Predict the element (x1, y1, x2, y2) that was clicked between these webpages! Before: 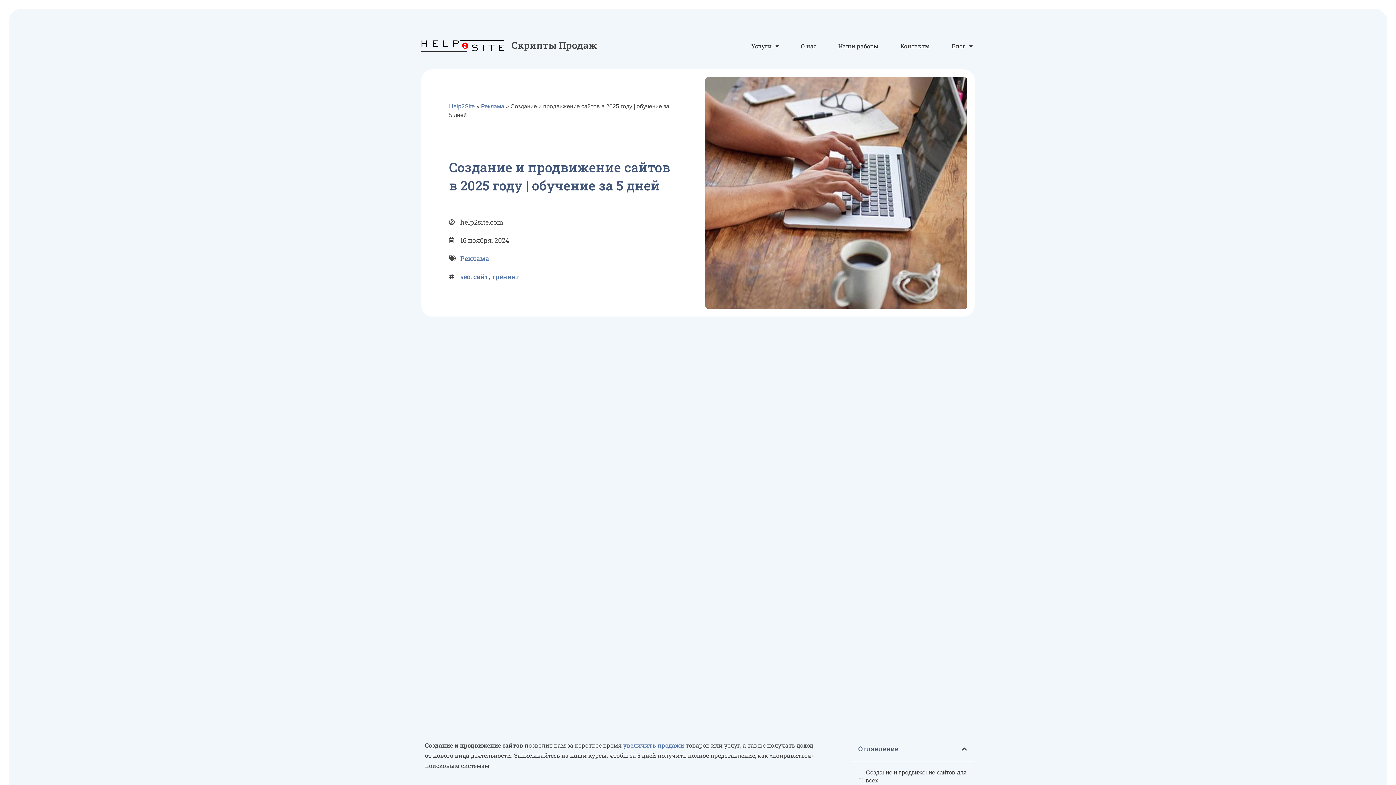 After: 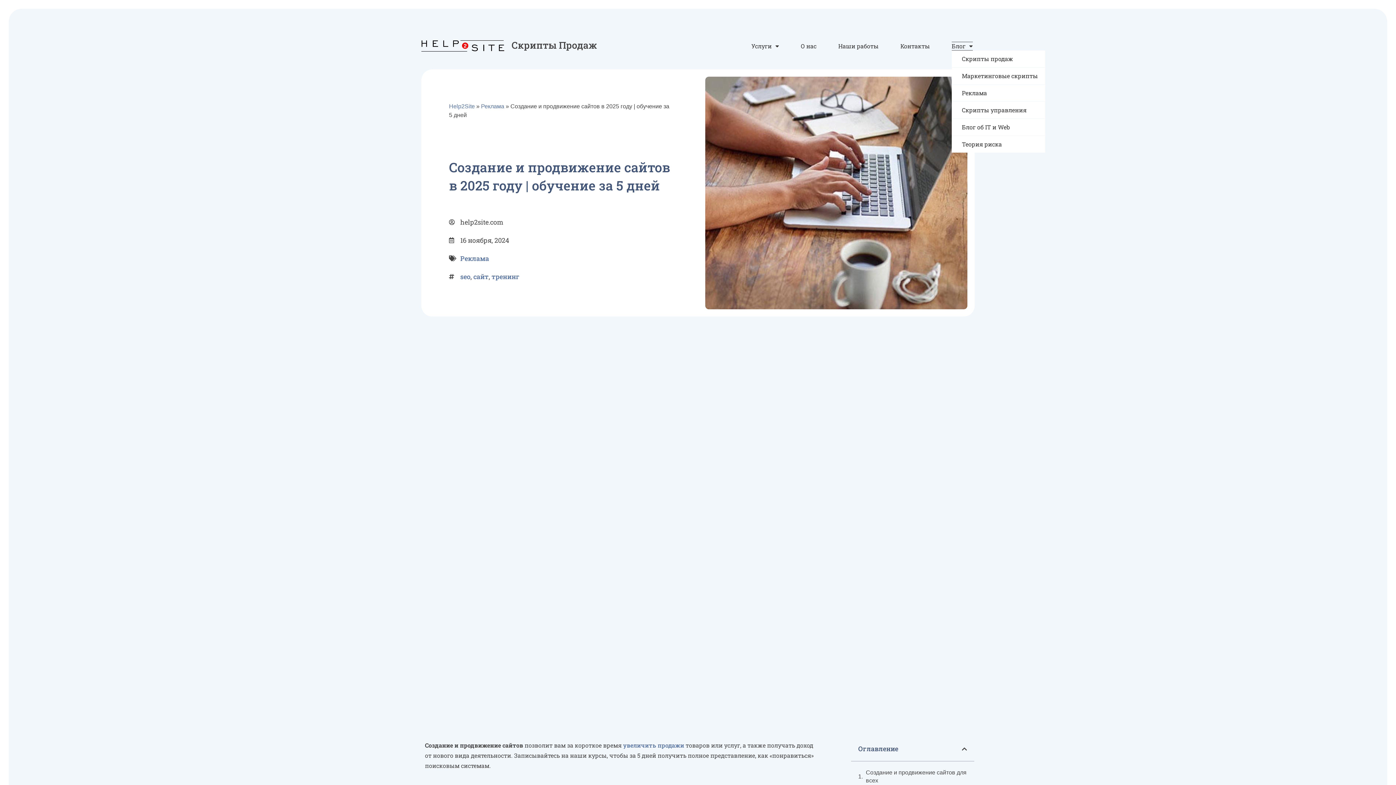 Action: label: Блог bbox: (951, 41, 973, 50)